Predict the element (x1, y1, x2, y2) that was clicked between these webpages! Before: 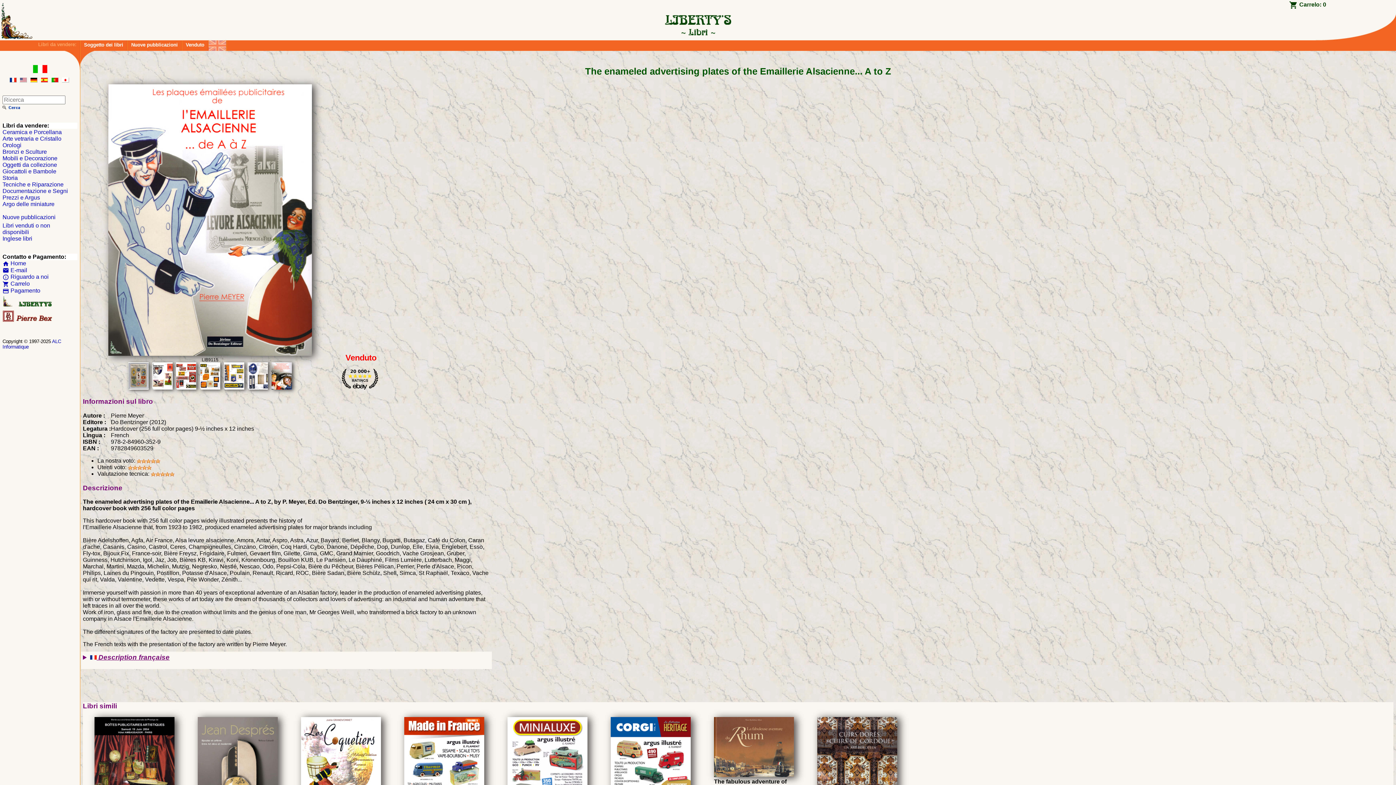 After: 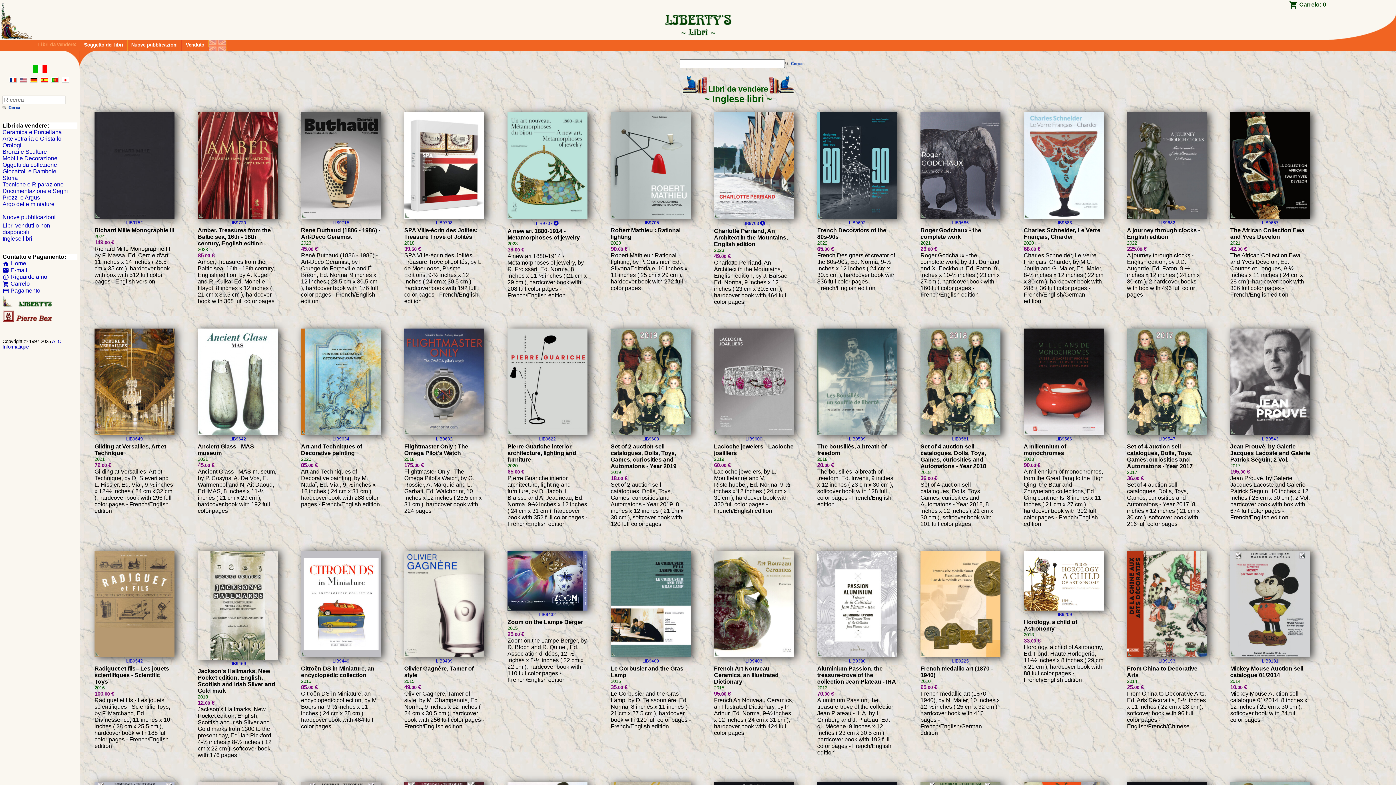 Action: bbox: (208, 40, 226, 47)